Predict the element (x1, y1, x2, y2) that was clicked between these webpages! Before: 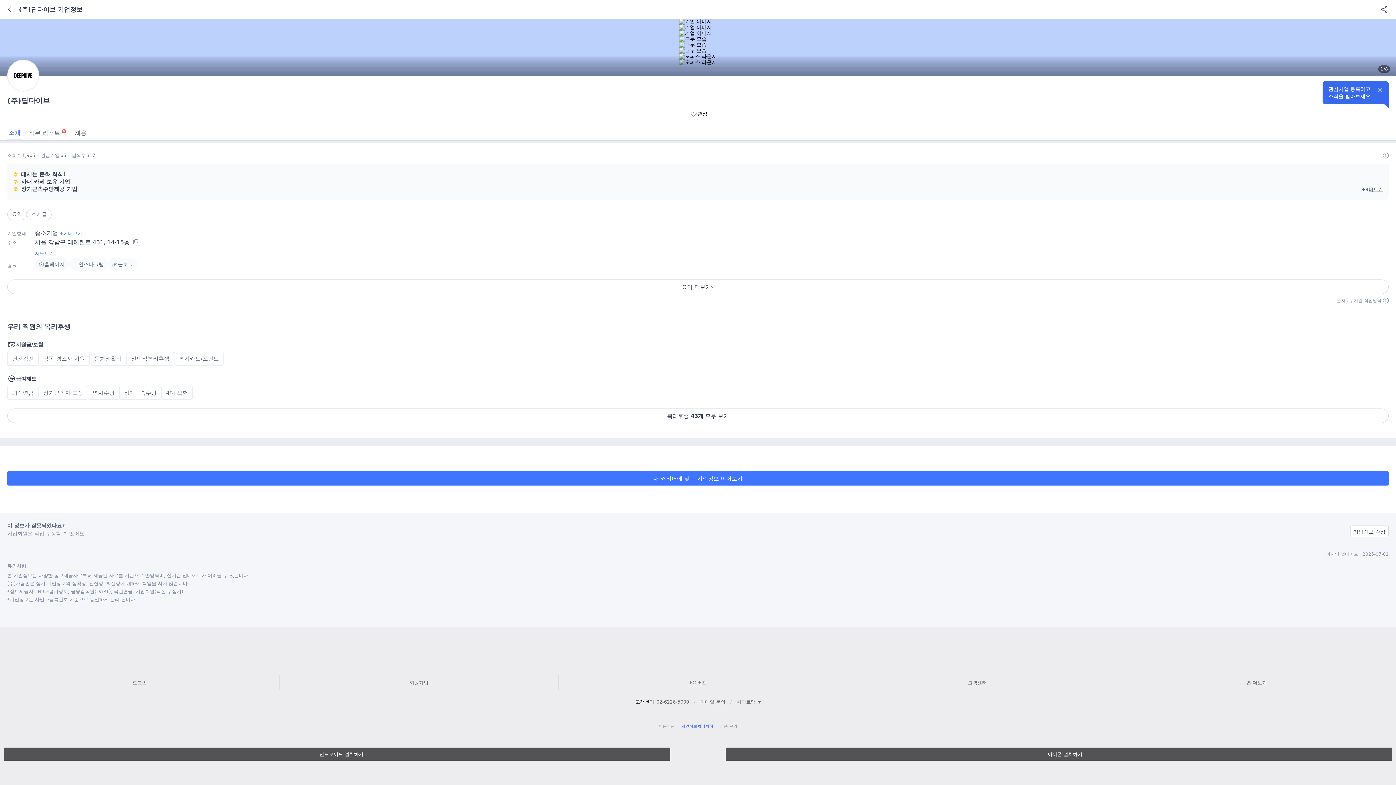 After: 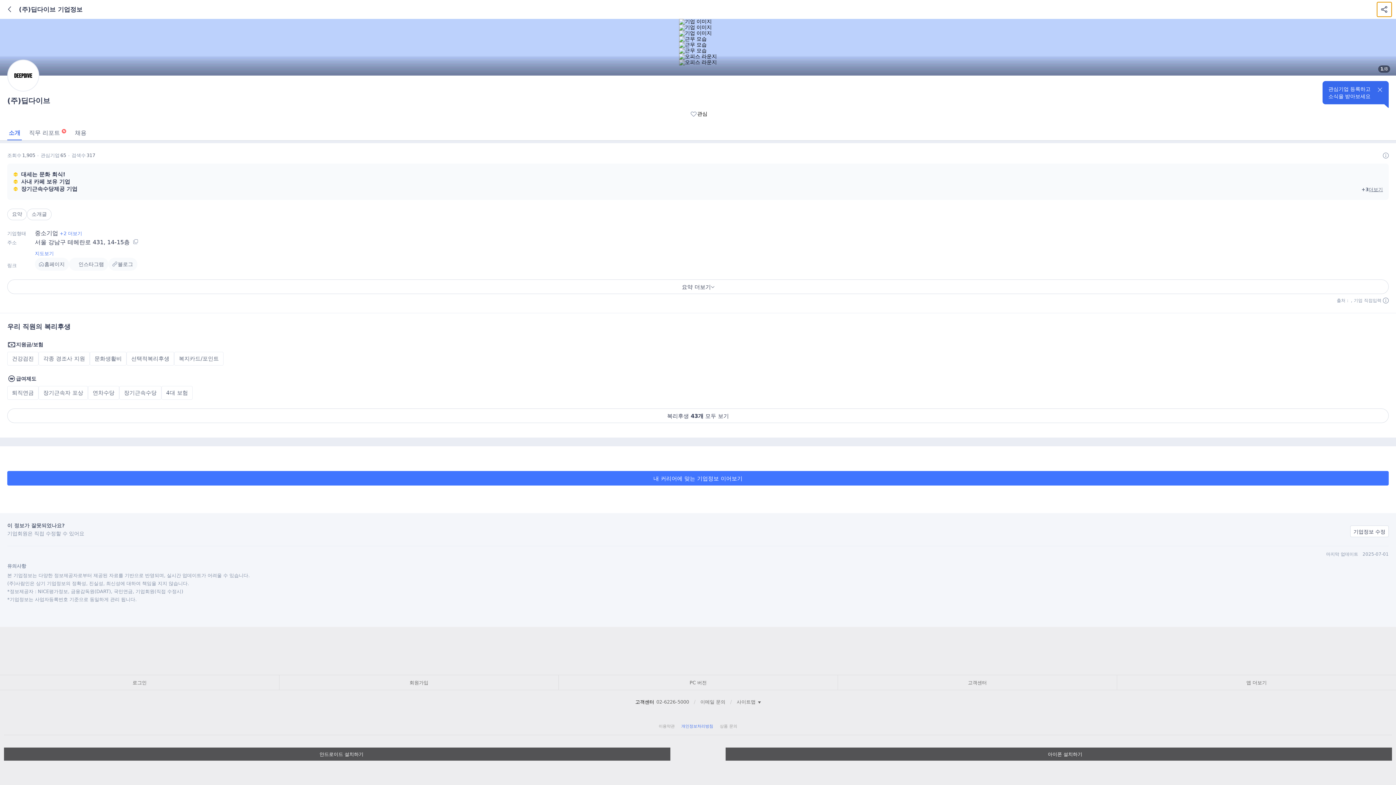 Action: bbox: (1377, 2, 1392, 16) label: 공유하기